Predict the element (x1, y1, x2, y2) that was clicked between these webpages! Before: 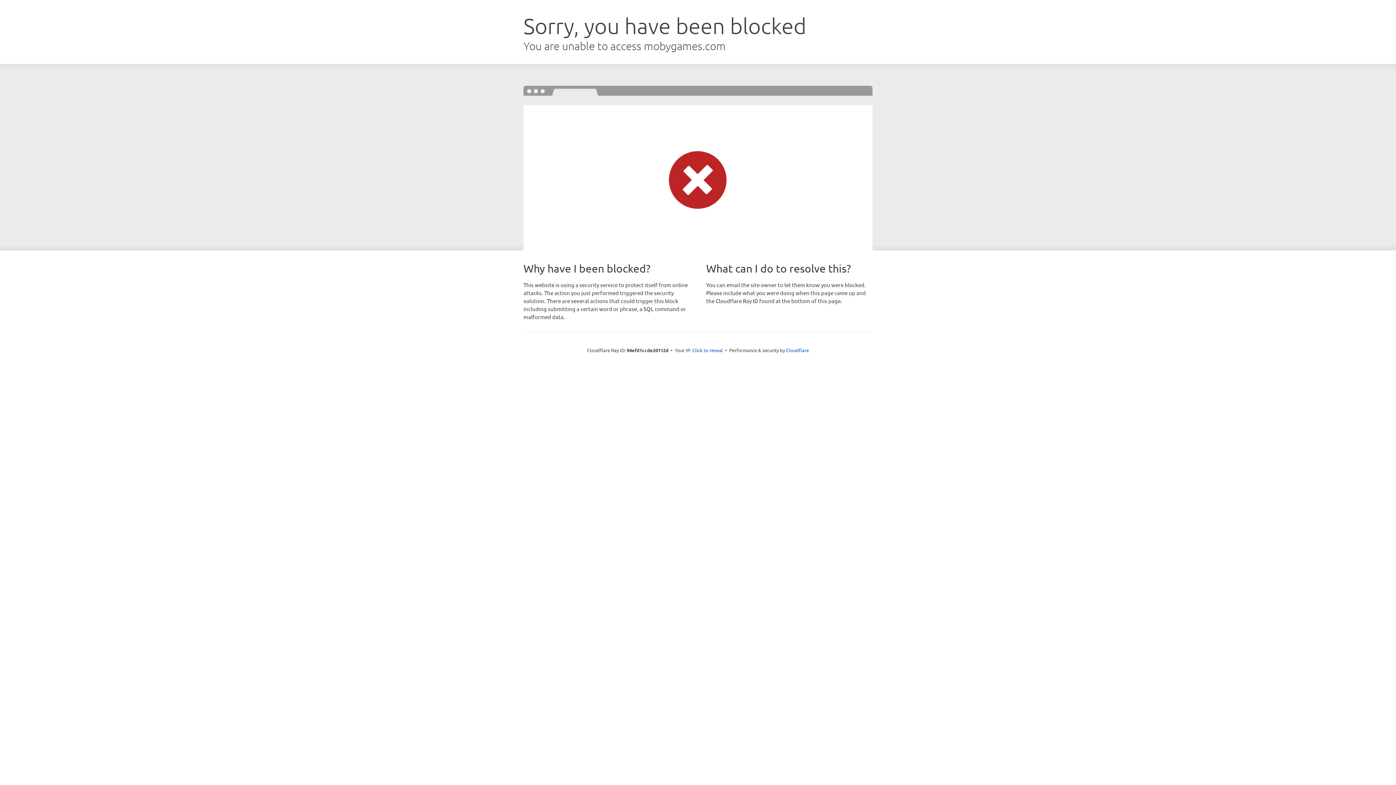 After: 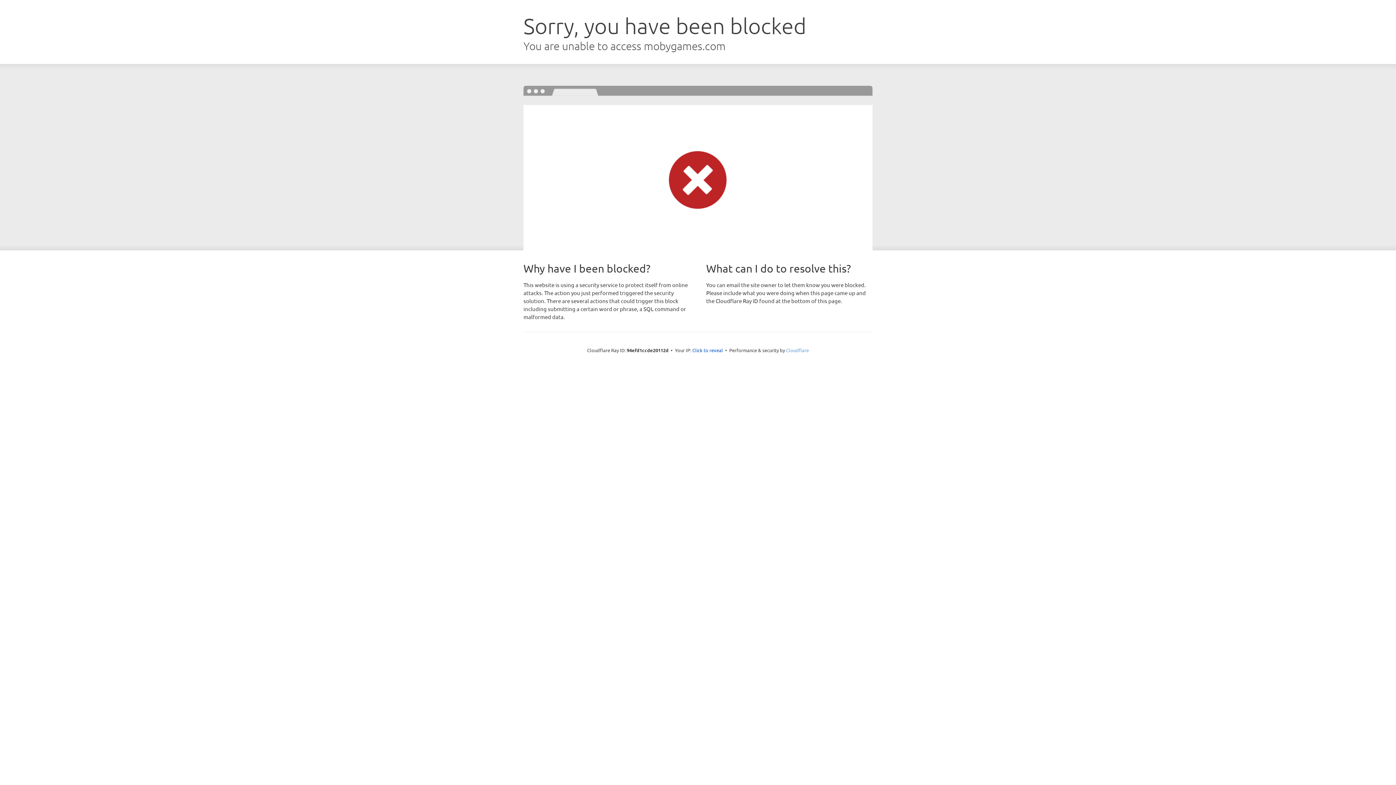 Action: bbox: (786, 347, 809, 353) label: Cloudflare